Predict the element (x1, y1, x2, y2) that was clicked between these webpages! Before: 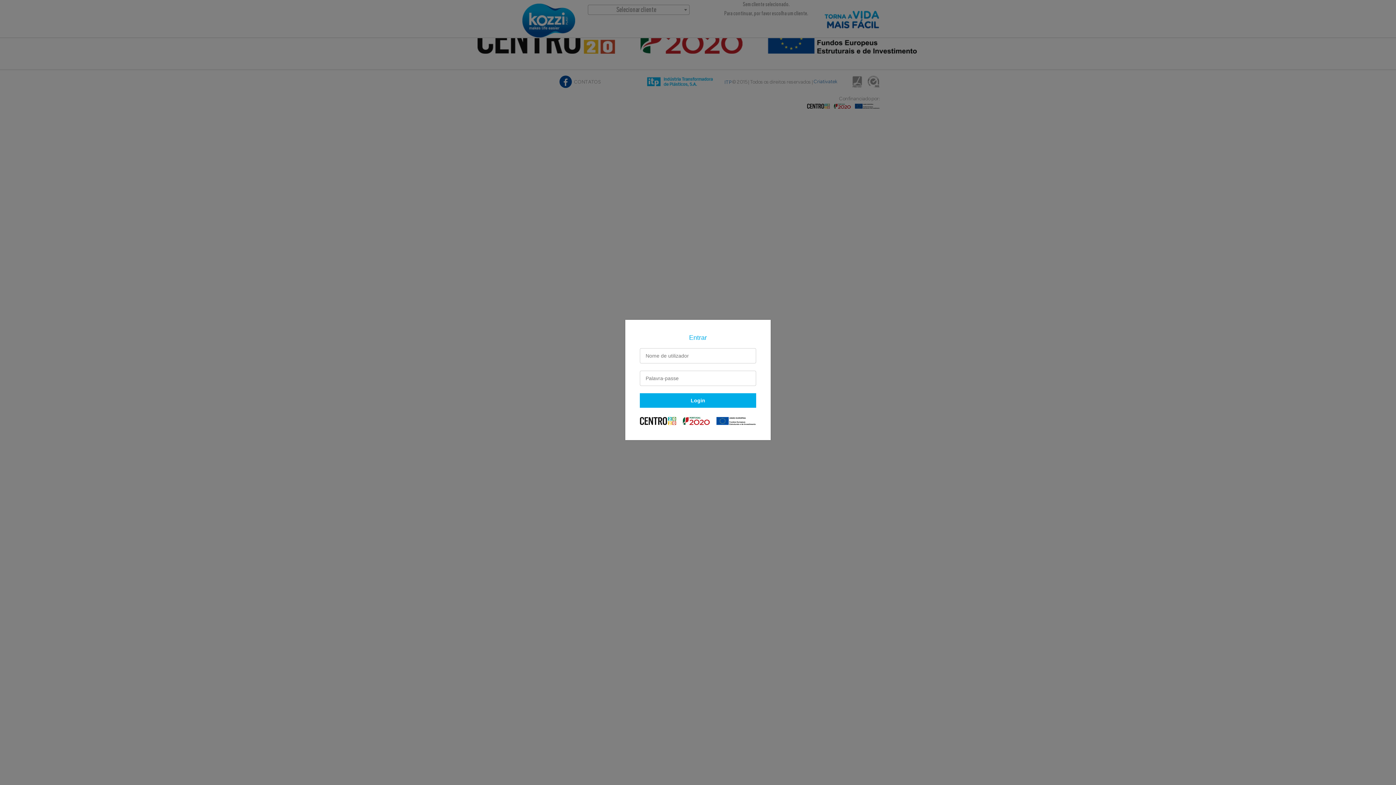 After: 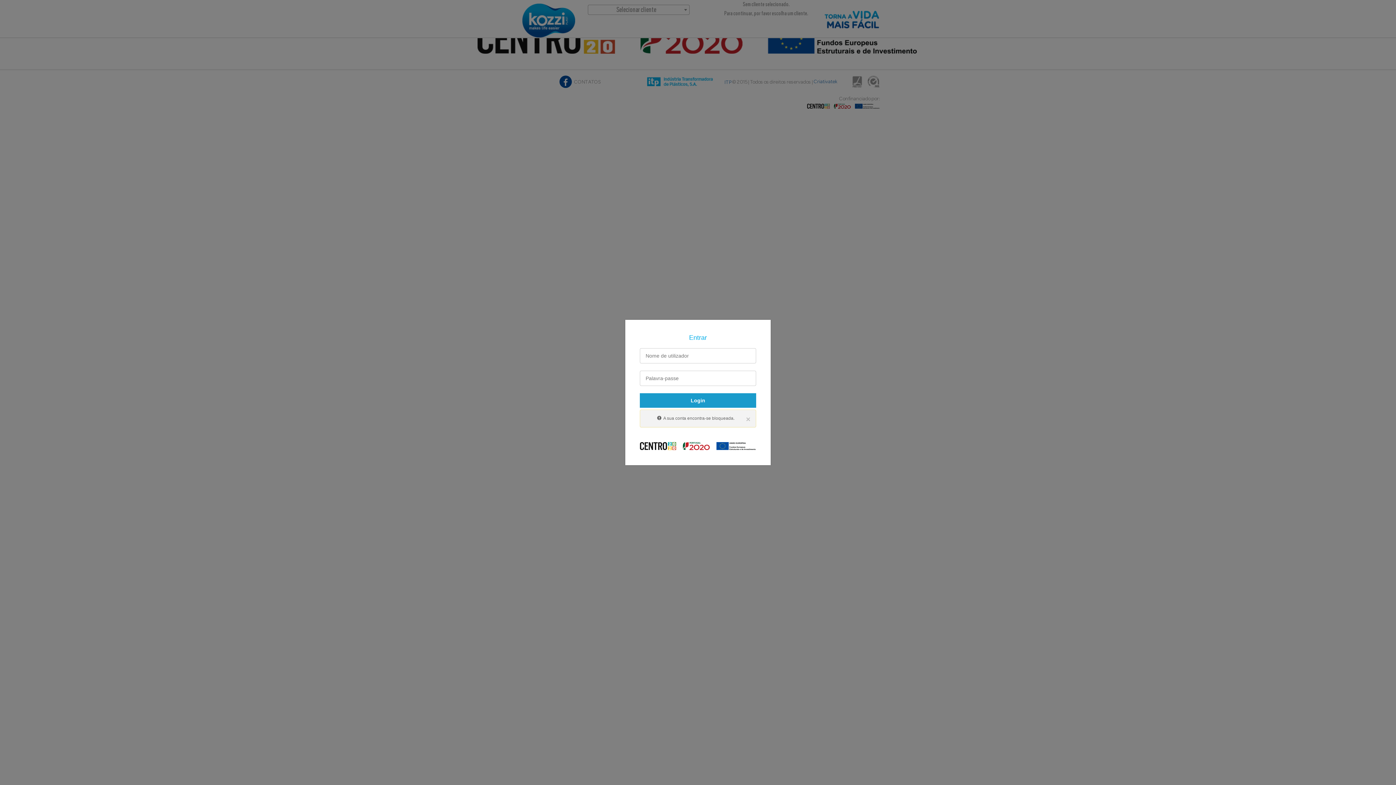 Action: label: Login bbox: (640, 393, 756, 408)